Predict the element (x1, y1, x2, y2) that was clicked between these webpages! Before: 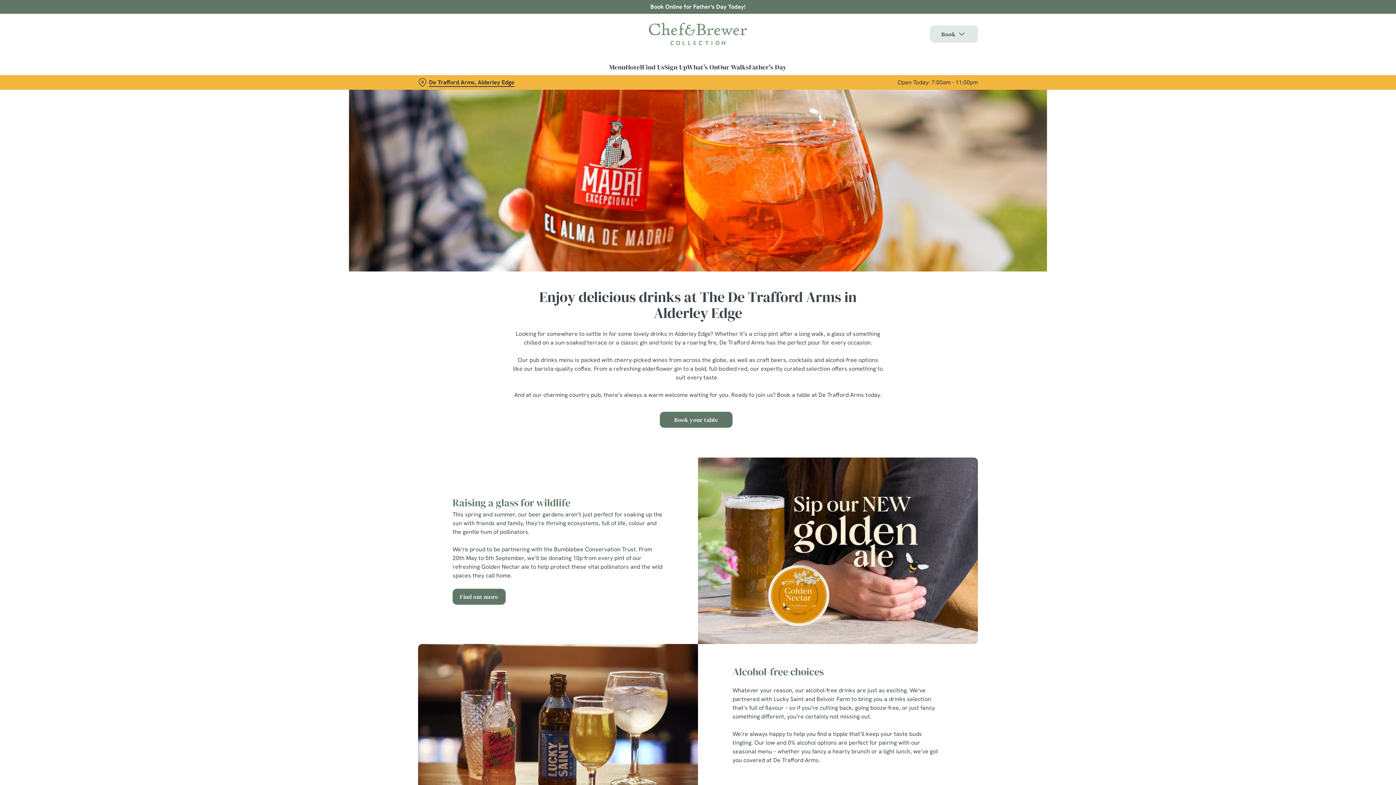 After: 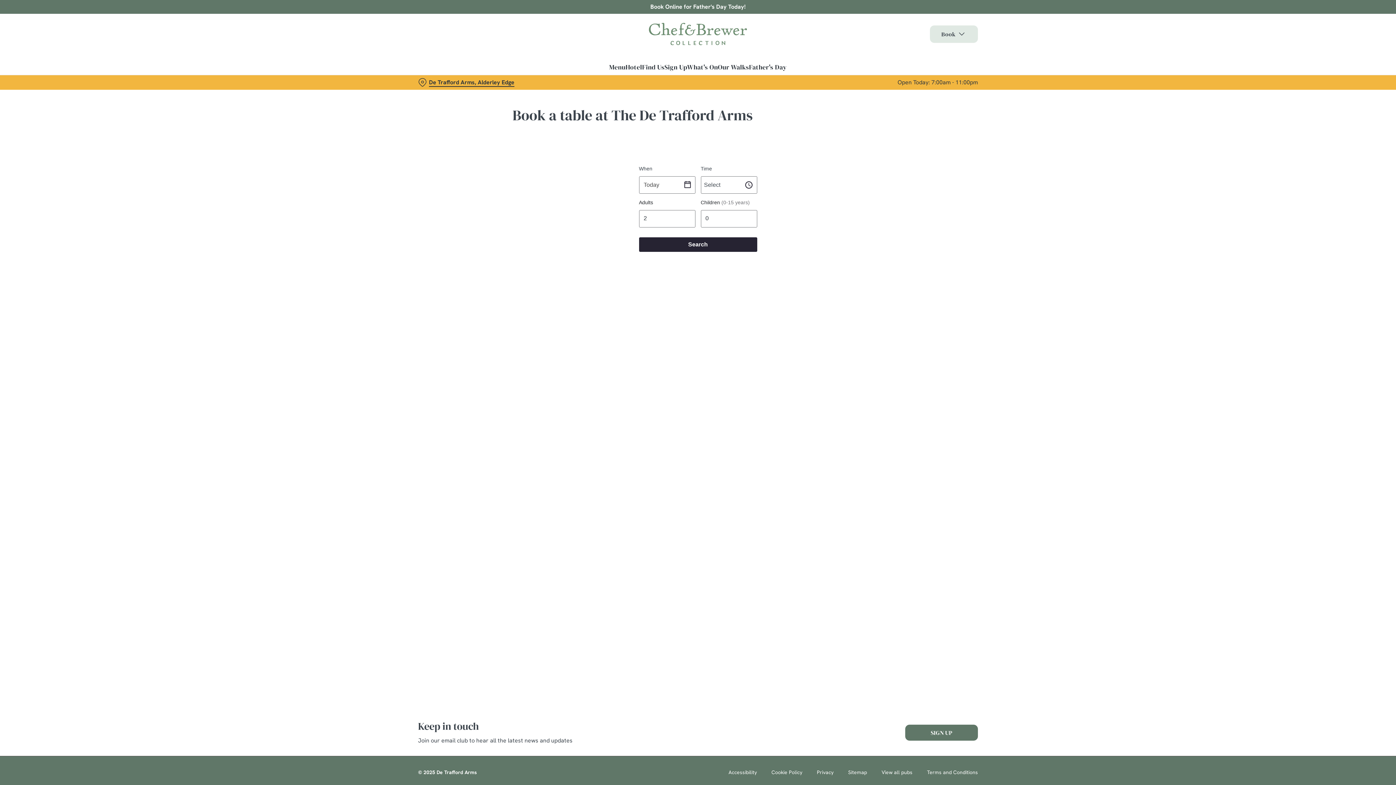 Action: label: Book your table bbox: (659, 412, 732, 428)